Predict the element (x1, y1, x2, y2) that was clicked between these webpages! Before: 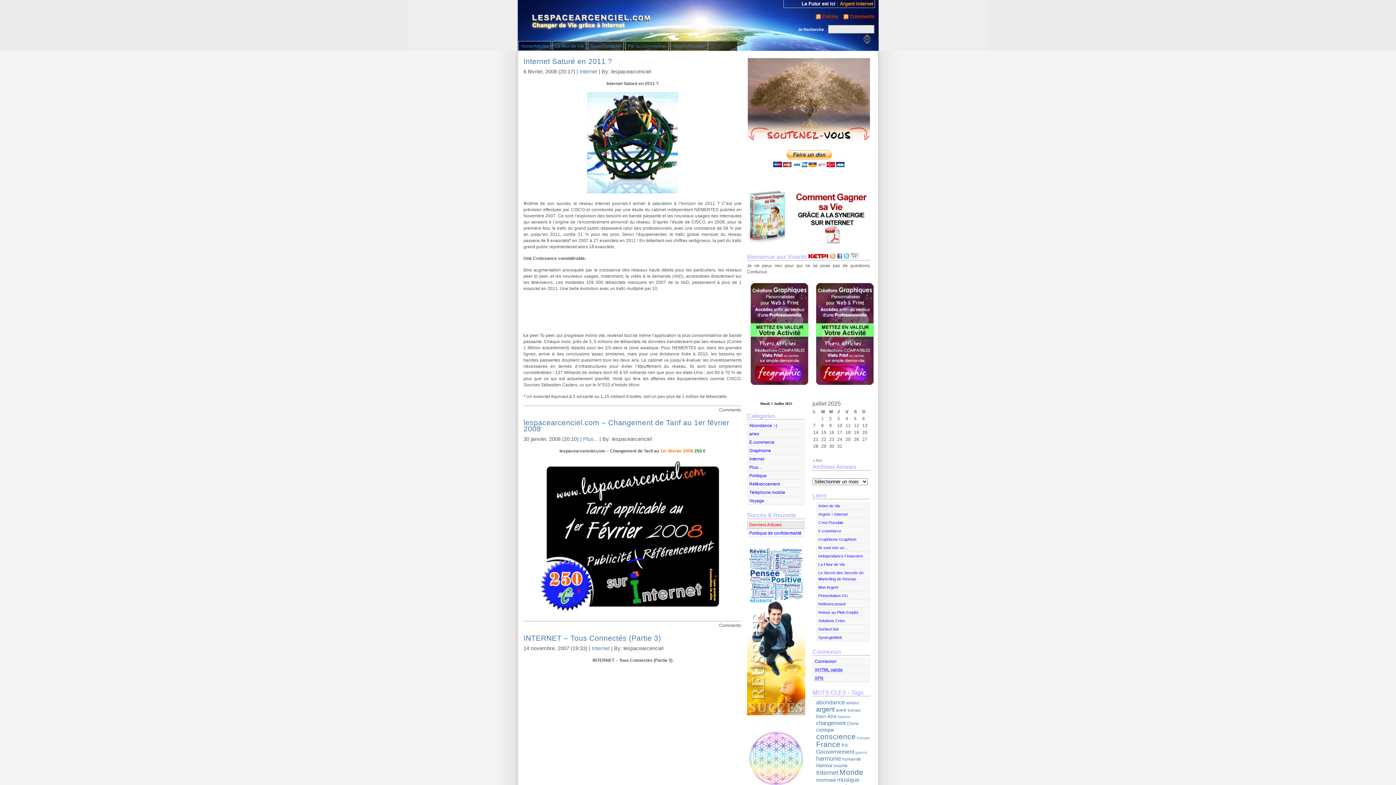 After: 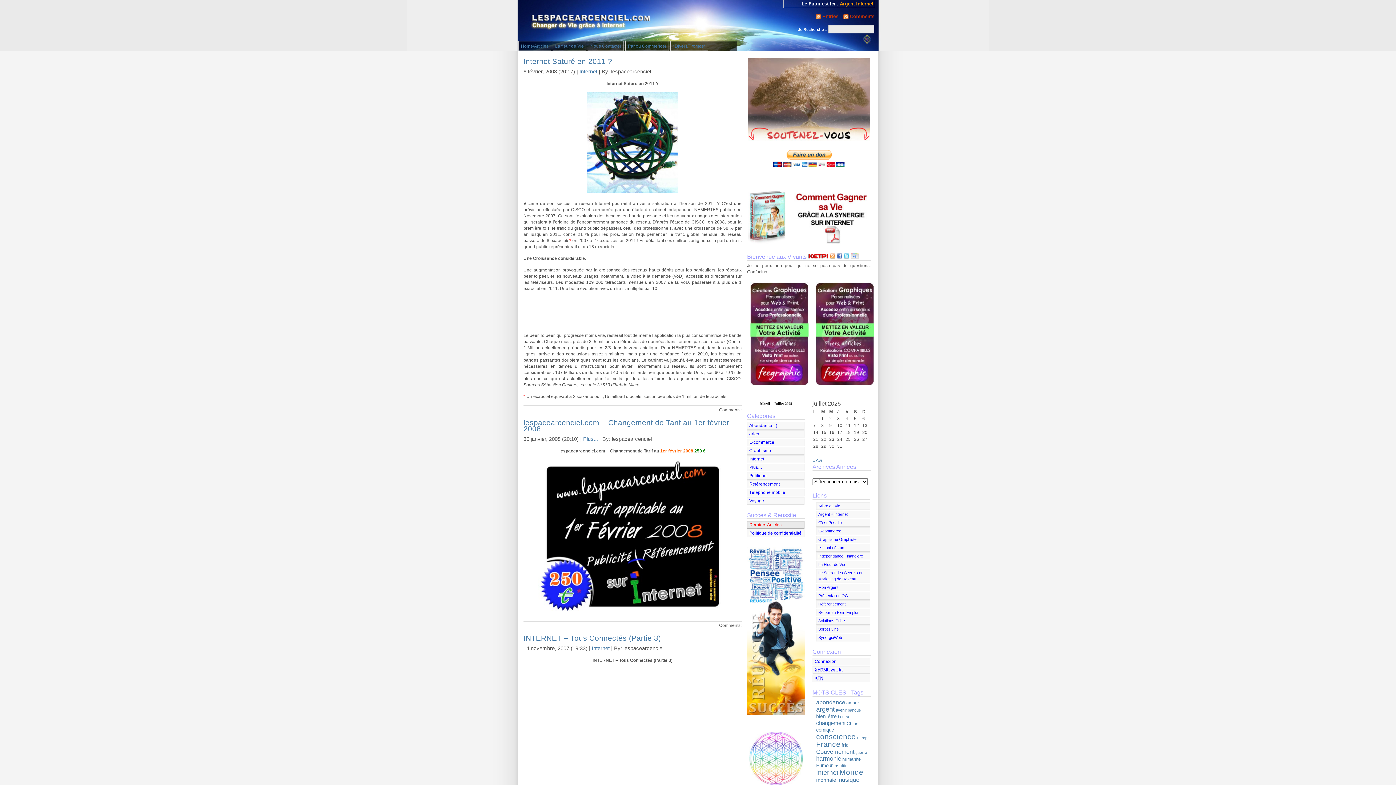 Action: bbox: (830, 253, 835, 260)